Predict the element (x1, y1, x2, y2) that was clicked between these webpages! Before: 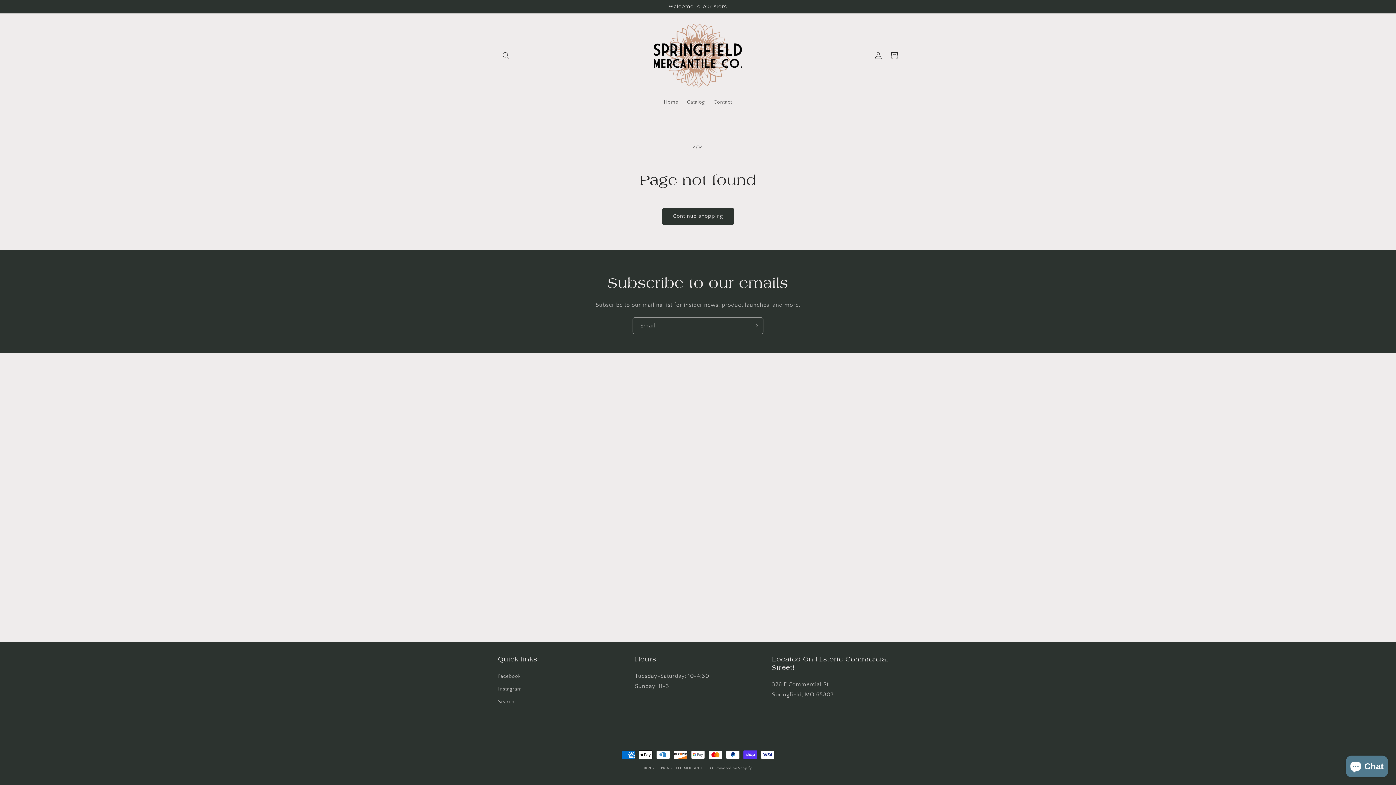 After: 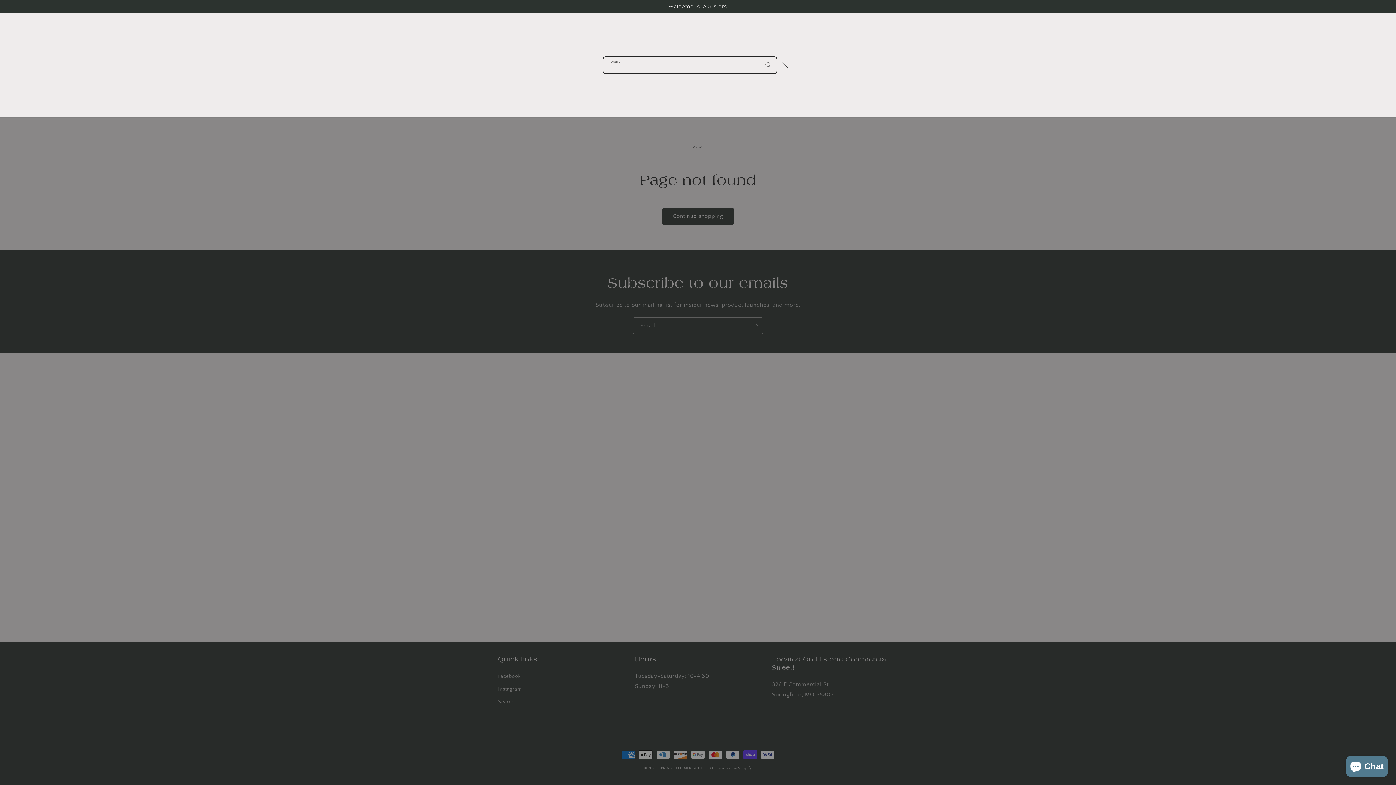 Action: label: Search bbox: (498, 47, 514, 63)